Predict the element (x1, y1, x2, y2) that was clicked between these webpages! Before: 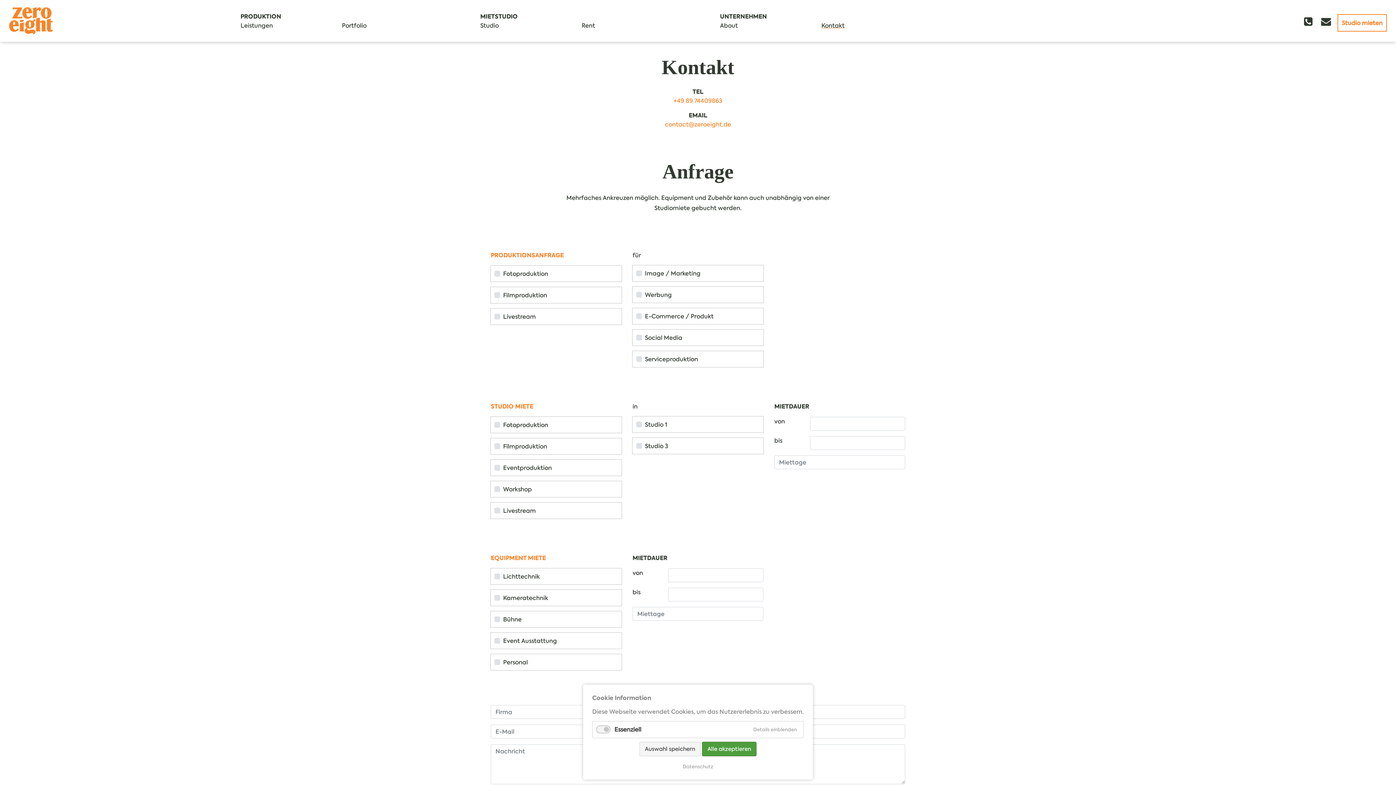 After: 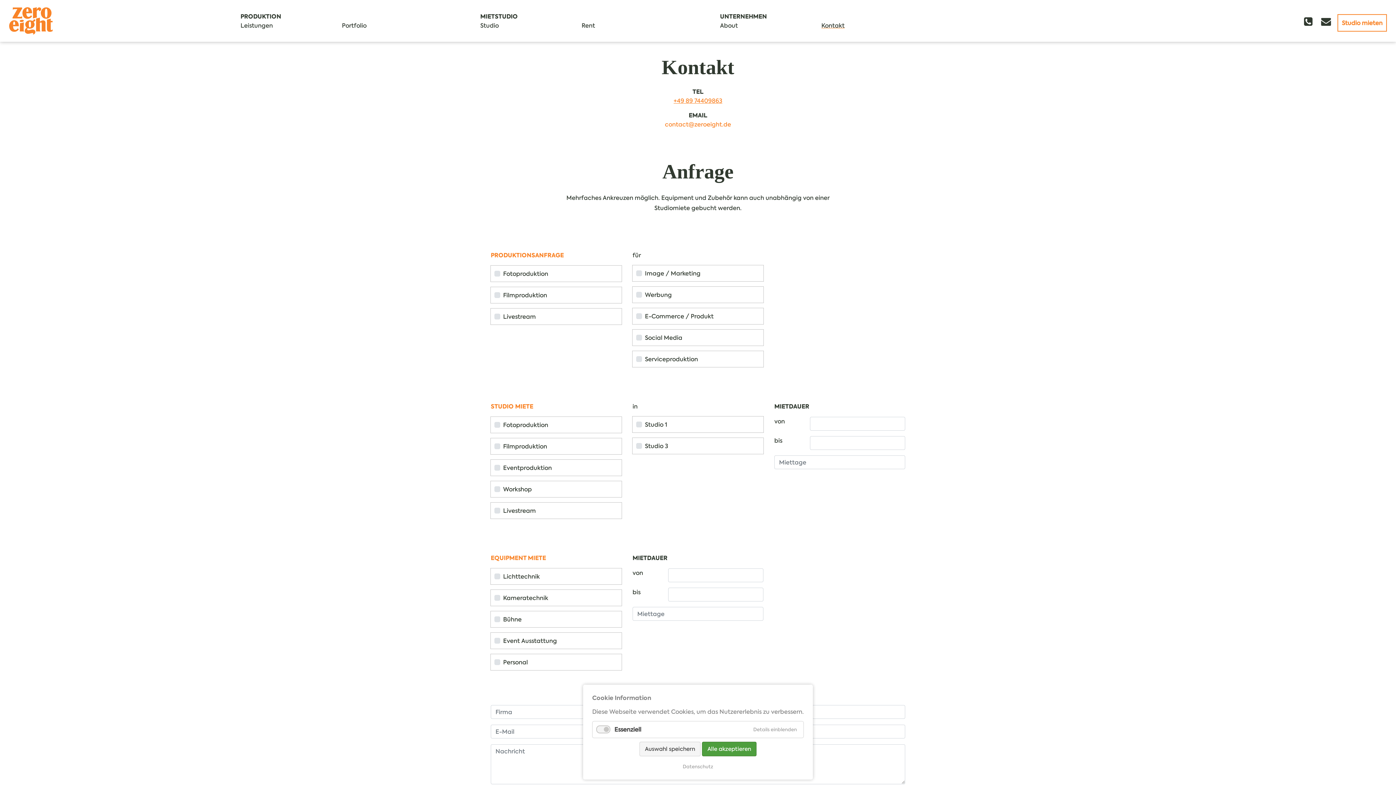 Action: bbox: (673, 96, 722, 104) label: +49 89 74409863